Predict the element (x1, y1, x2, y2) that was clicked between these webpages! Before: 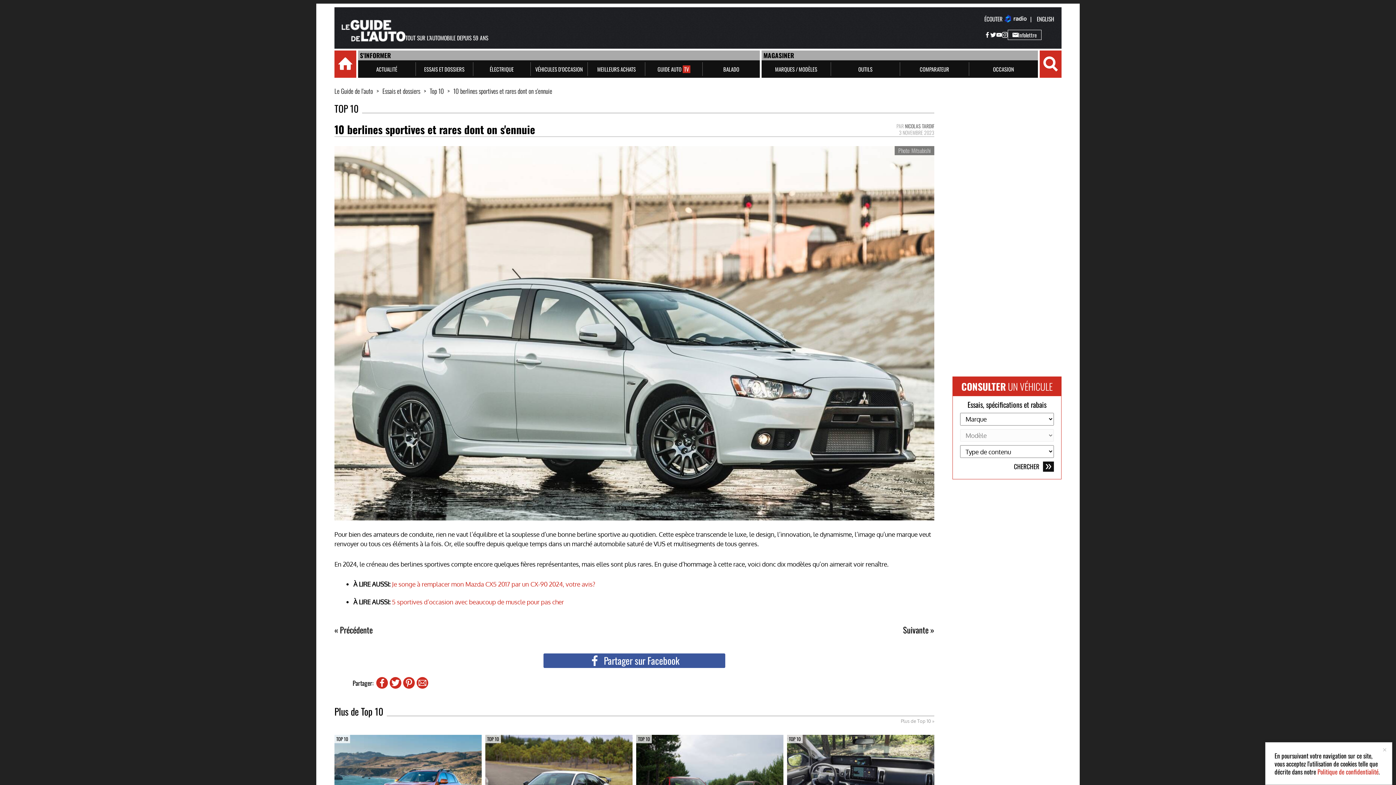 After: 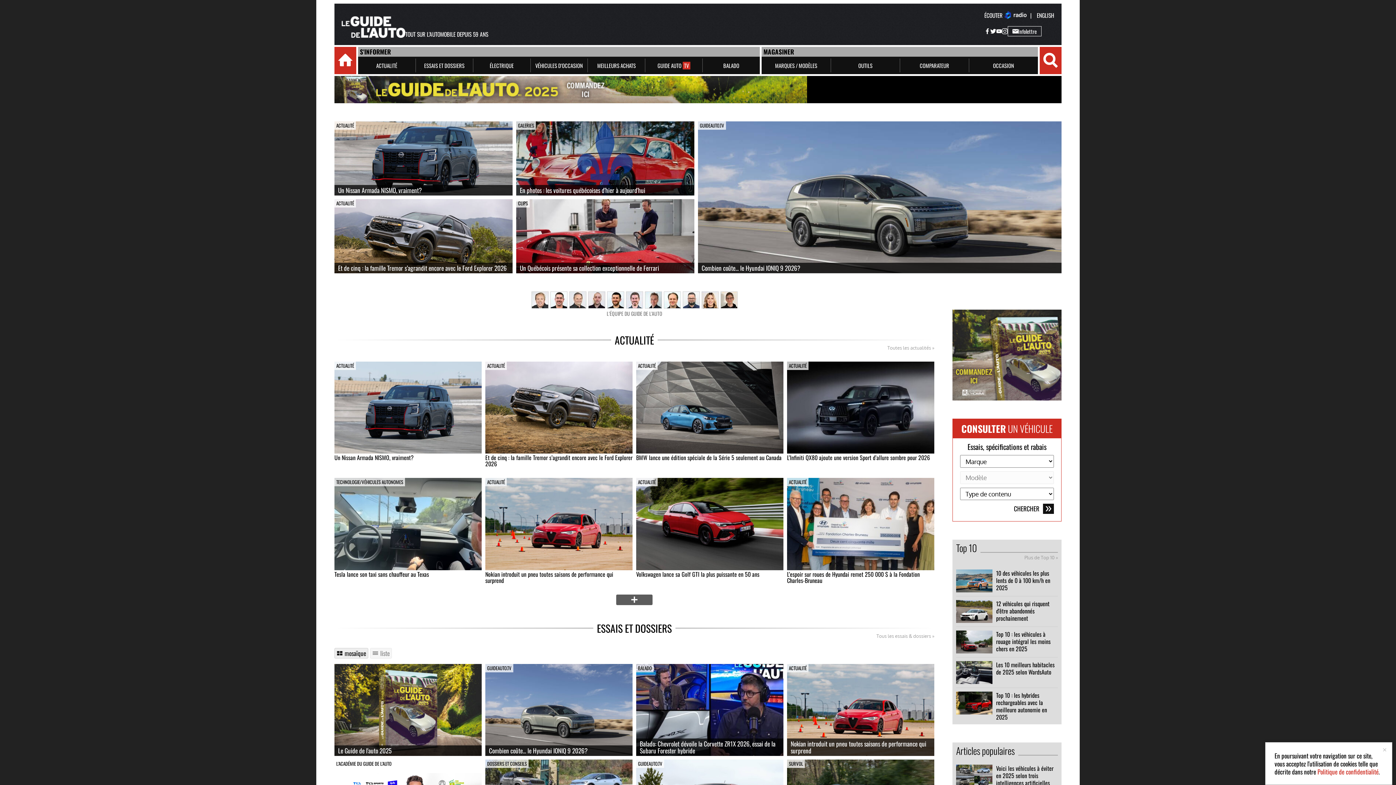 Action: bbox: (341, 20, 405, 41)